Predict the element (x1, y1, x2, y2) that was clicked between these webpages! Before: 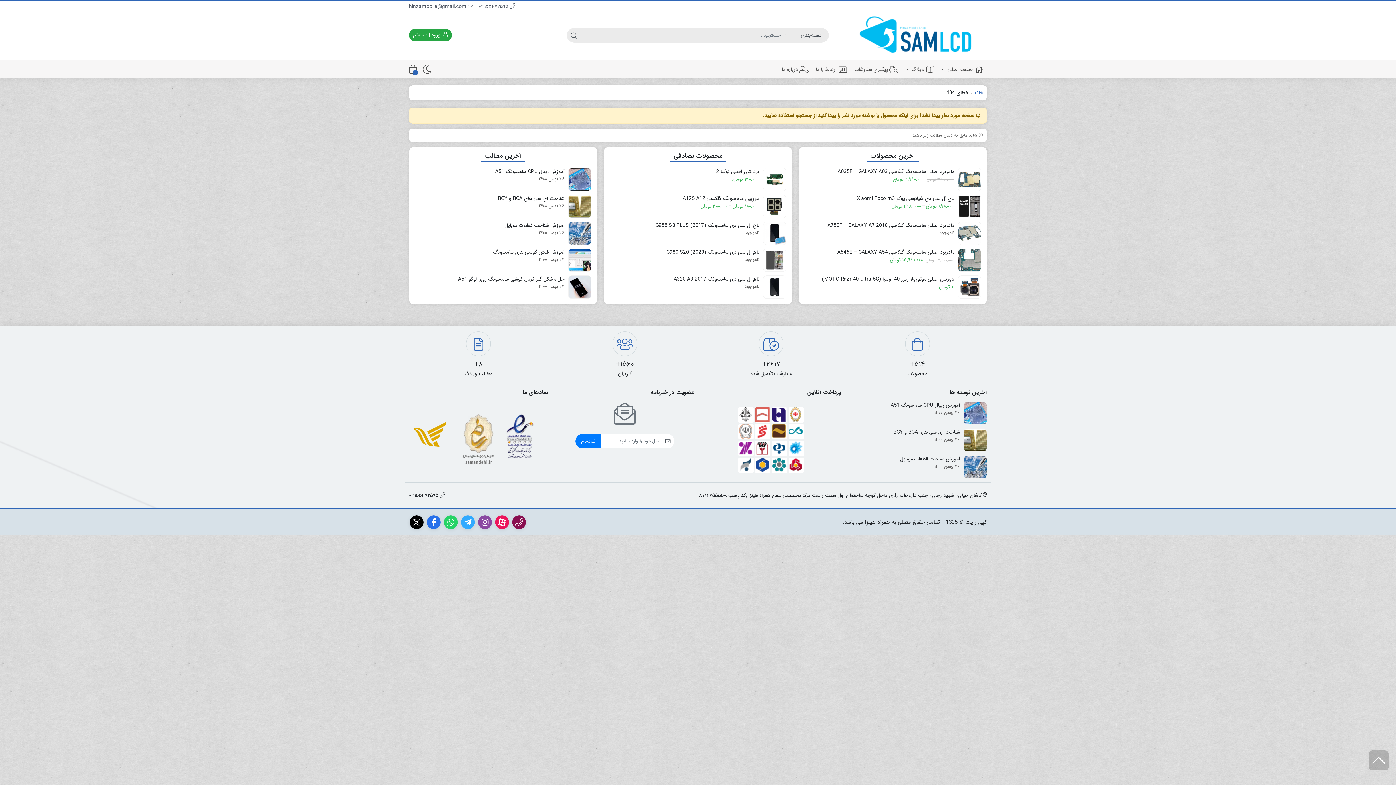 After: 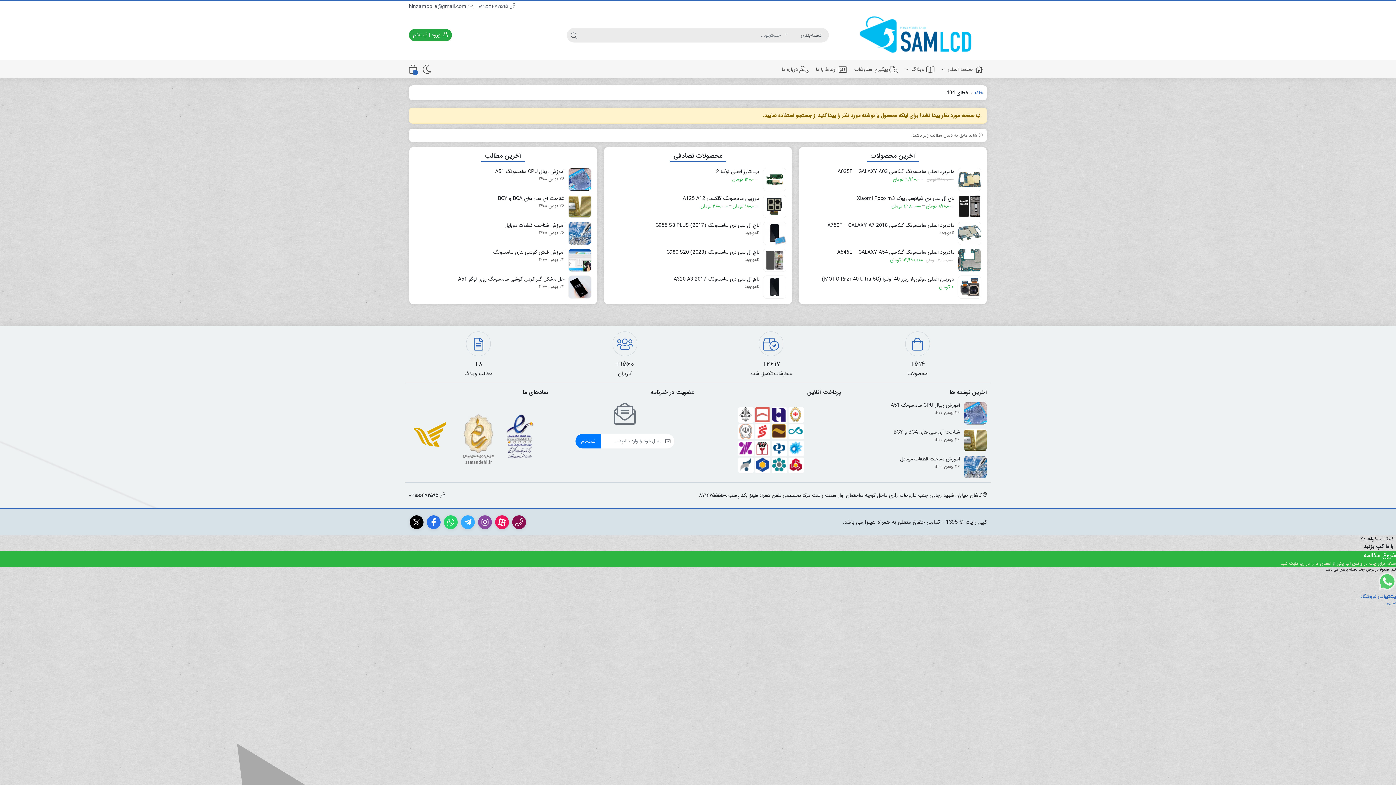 Action: label:  hinzamobile@gmail.com bbox: (409, 2, 473, 10)